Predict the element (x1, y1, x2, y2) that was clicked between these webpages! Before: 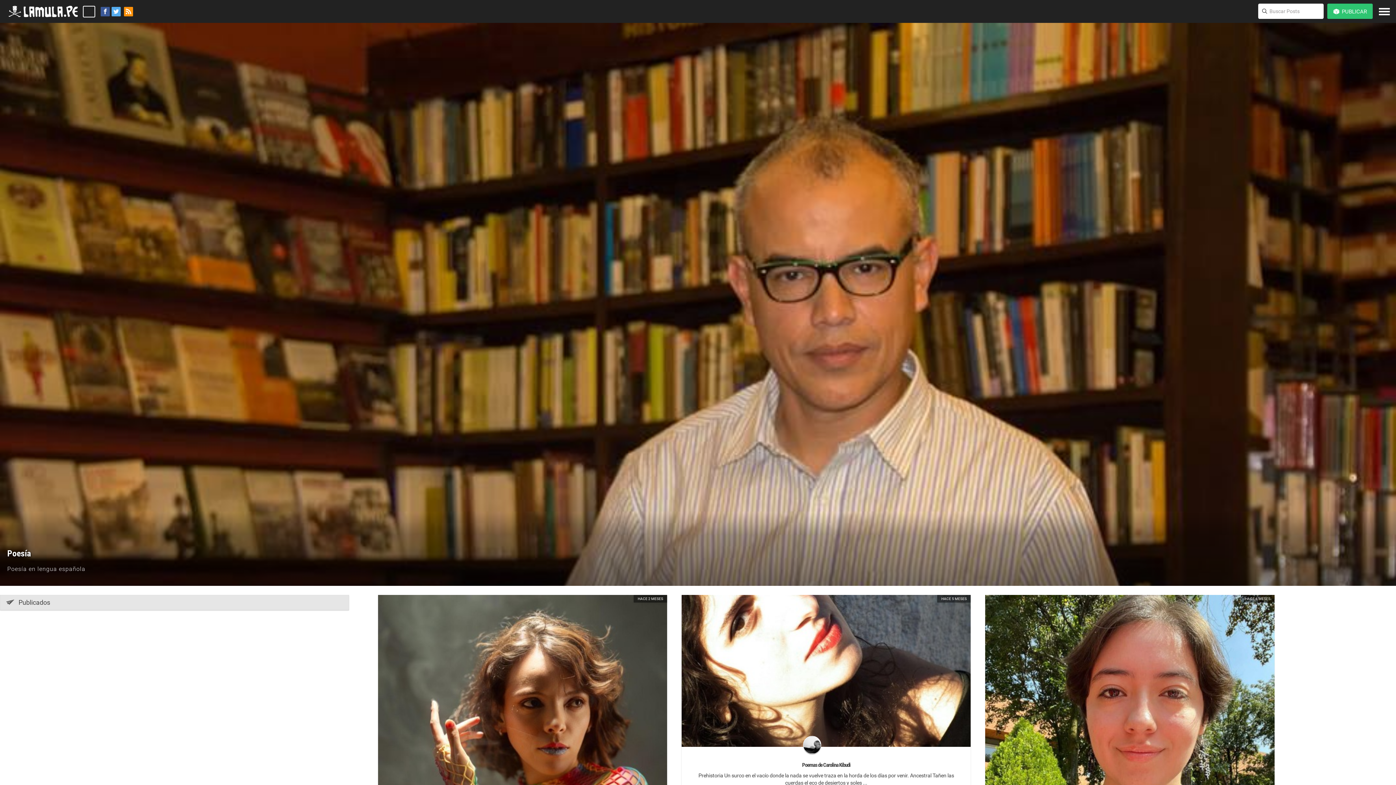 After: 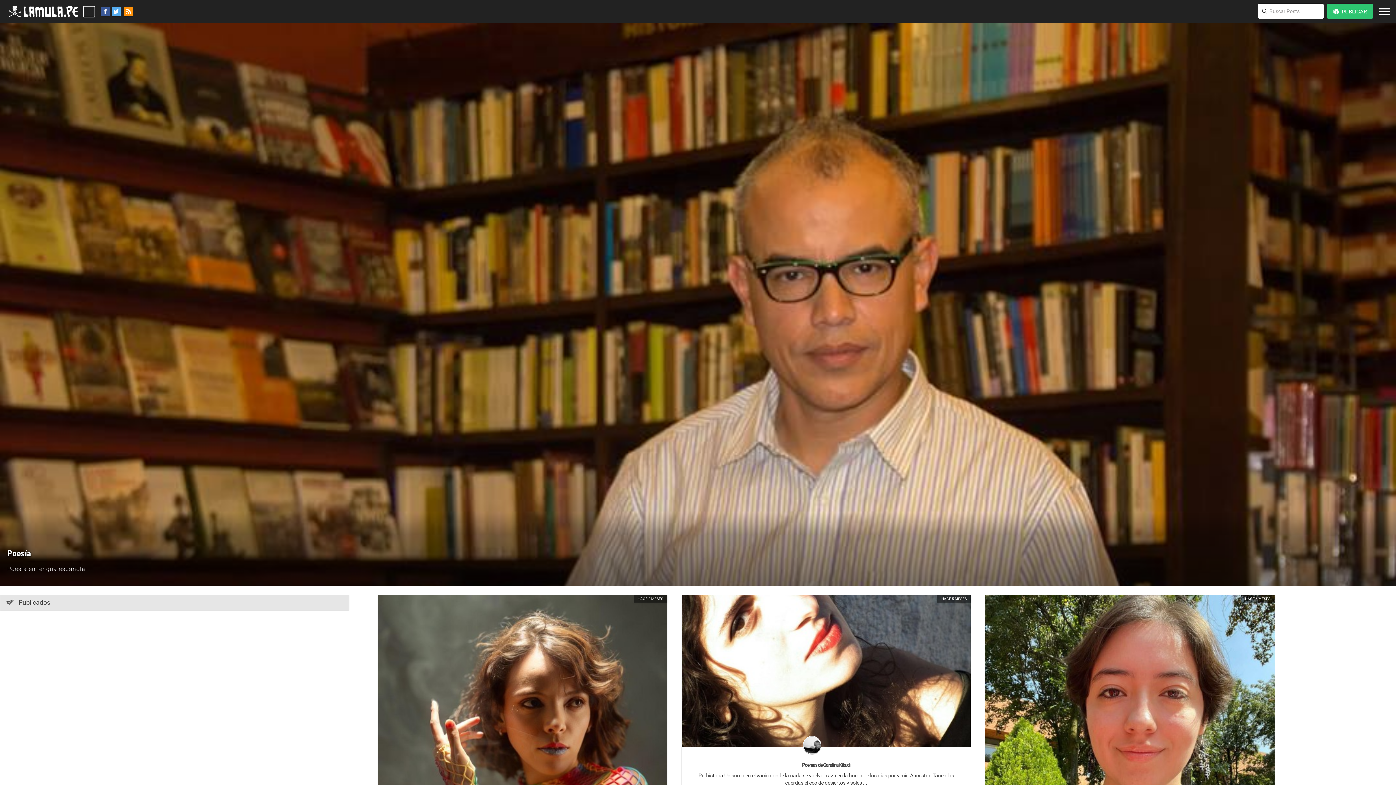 Action: label: Publicados bbox: (0, 595, 349, 610)